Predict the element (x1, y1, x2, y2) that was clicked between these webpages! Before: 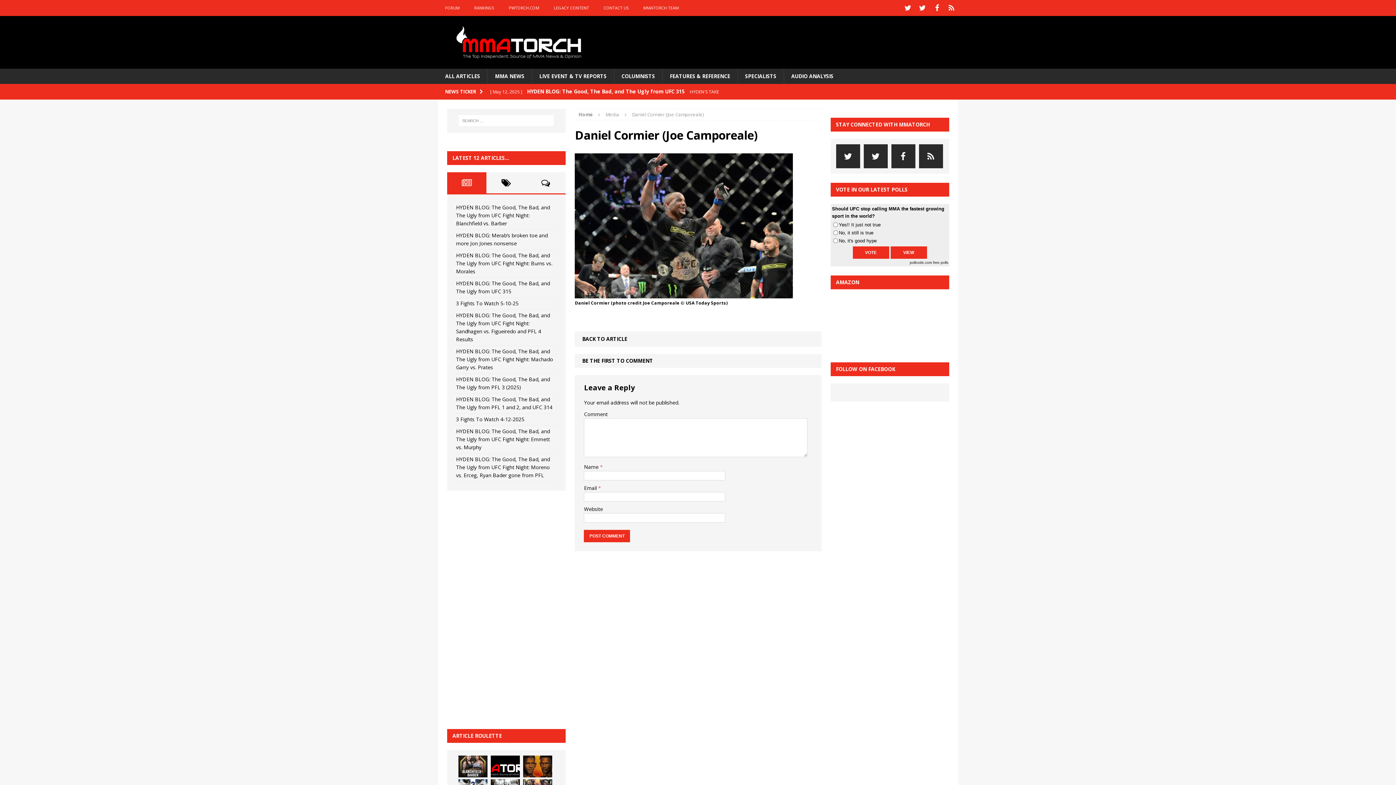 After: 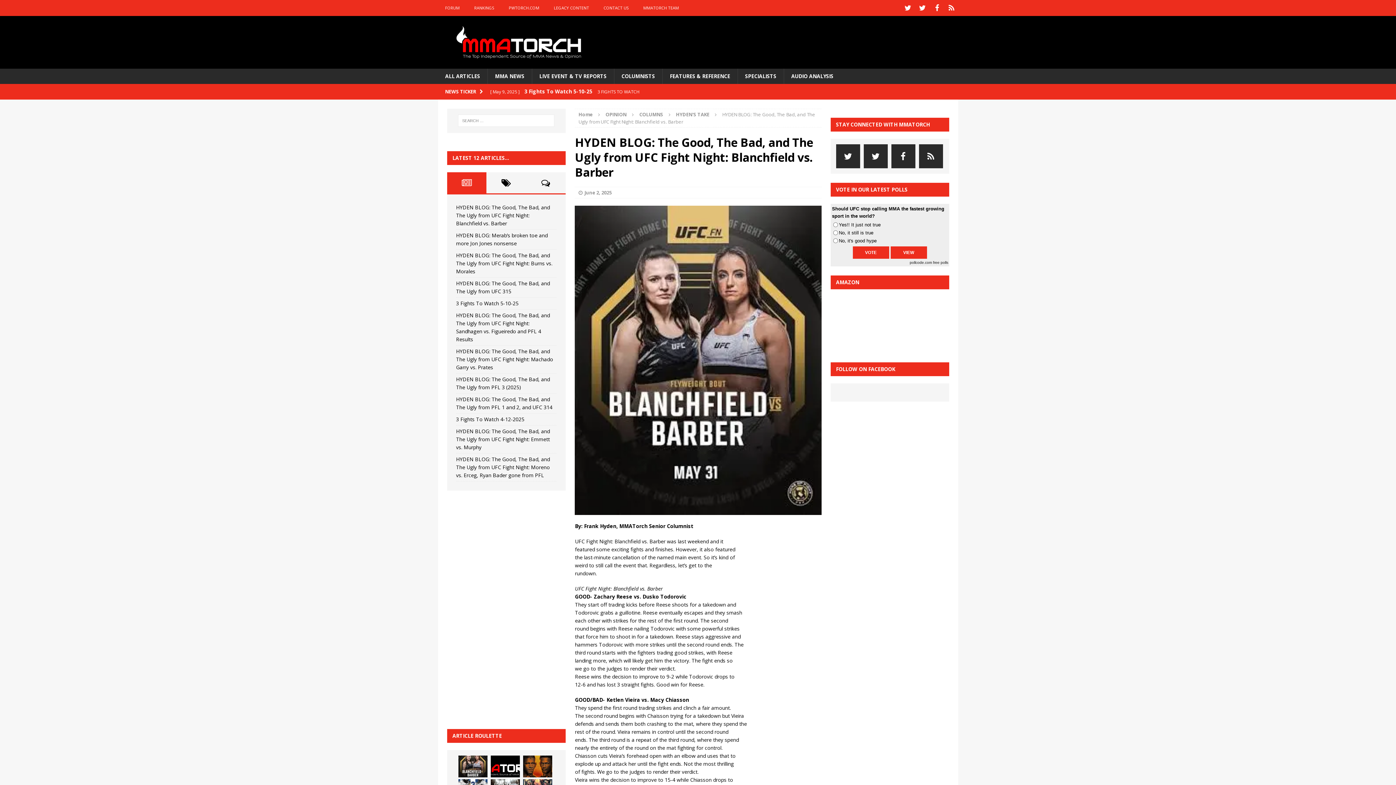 Action: label: [ June 2, 2025 ] HYDEN BLOG: The Good, The Bad, and The Ugly from UFC Fight Night: Blanchfield vs. Barber HYDEN'S TAKE bbox: (490, 84, 771, 114)